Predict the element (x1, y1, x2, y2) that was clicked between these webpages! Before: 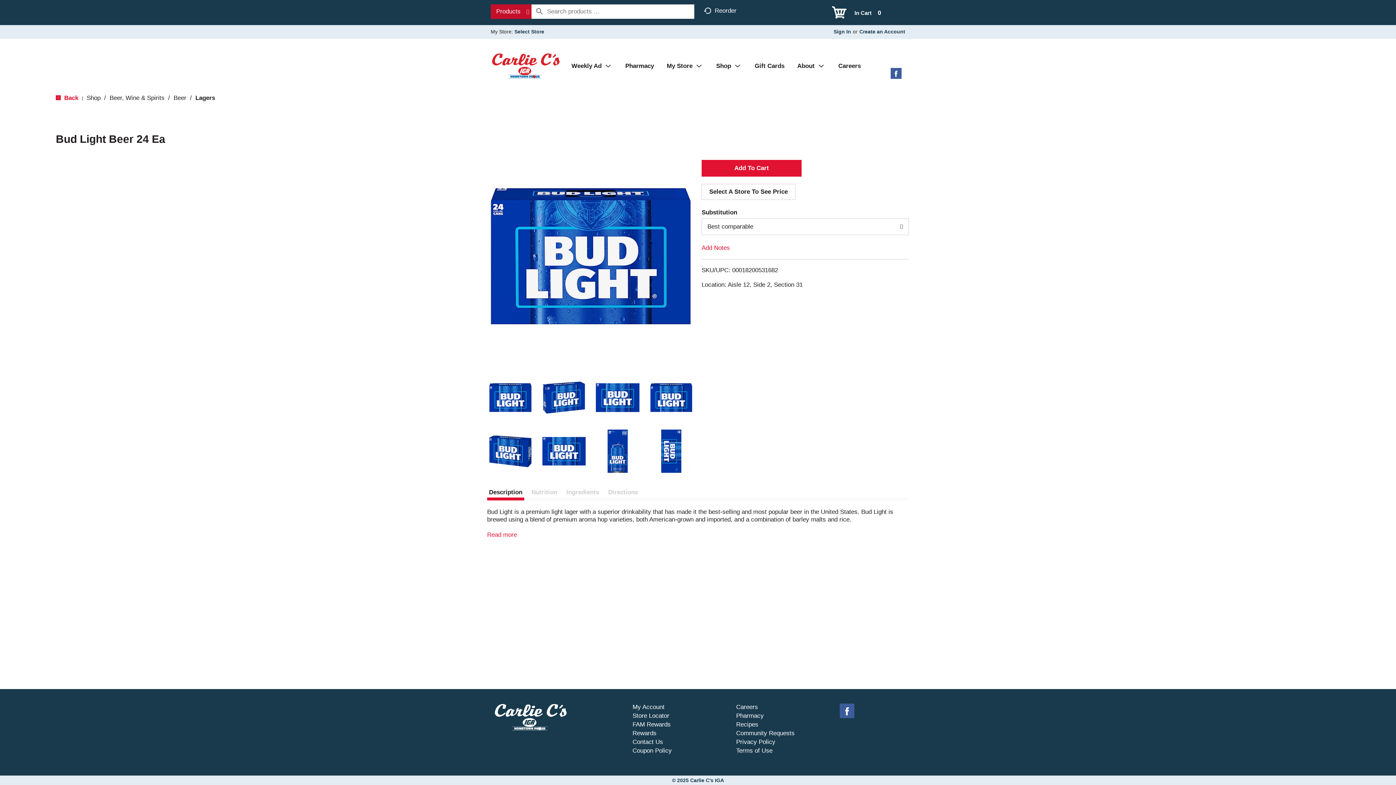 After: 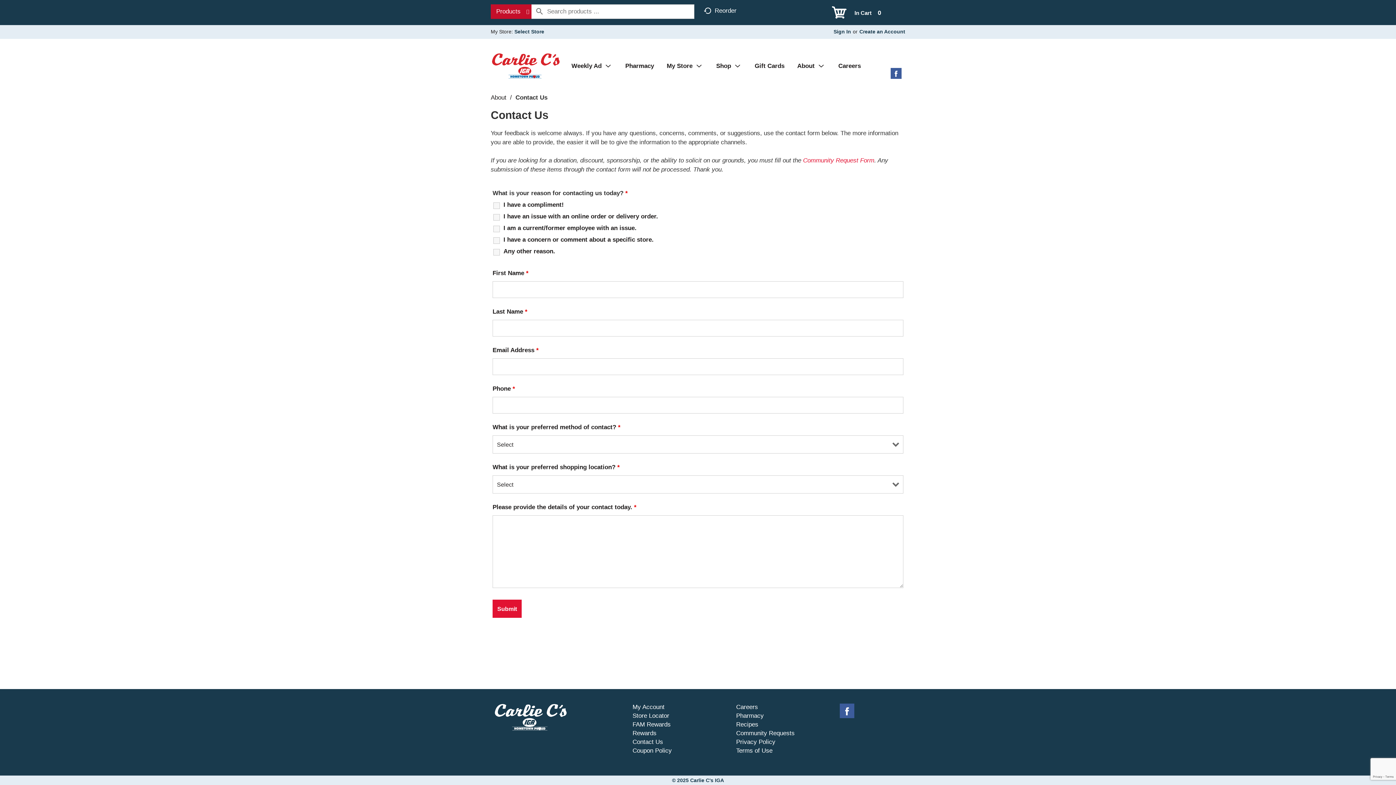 Action: label: Contact Us bbox: (632, 738, 663, 745)